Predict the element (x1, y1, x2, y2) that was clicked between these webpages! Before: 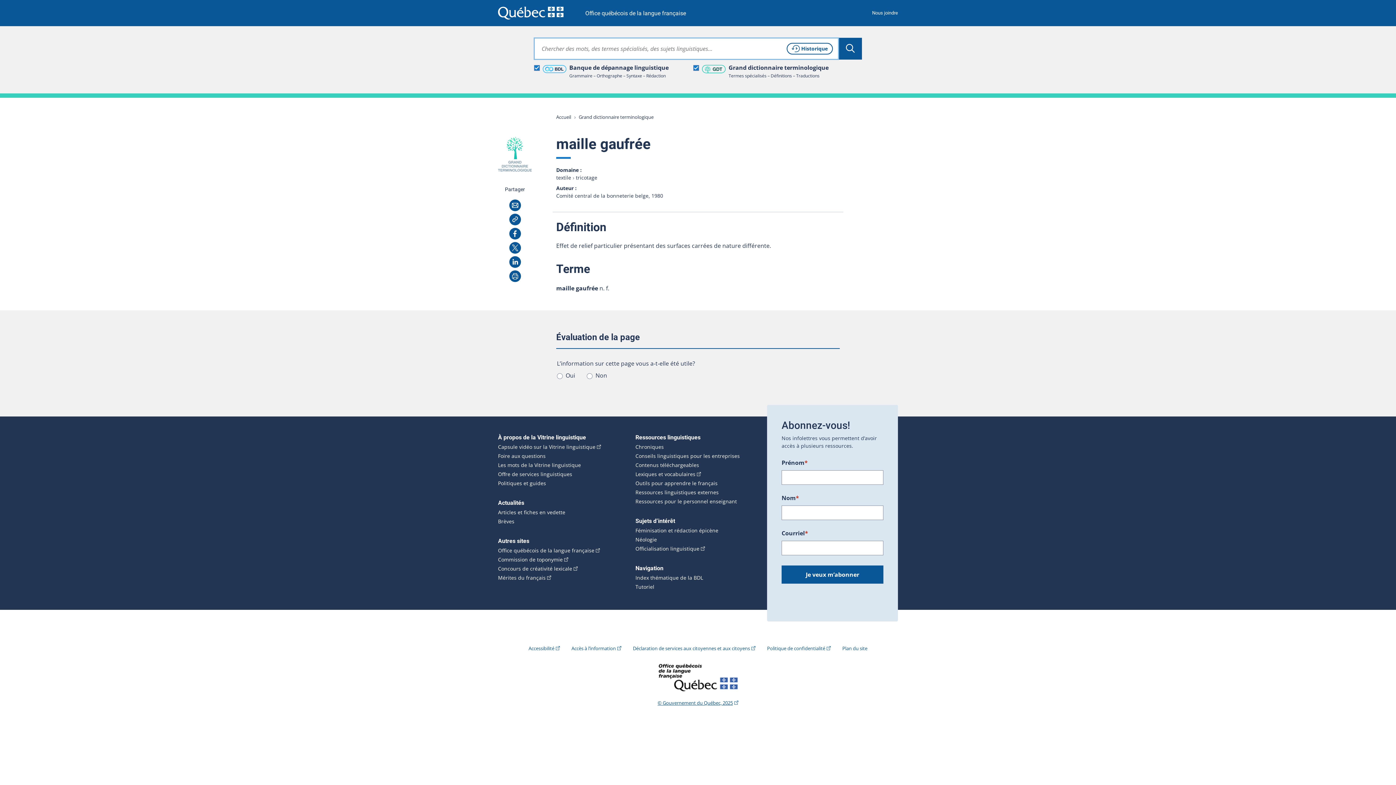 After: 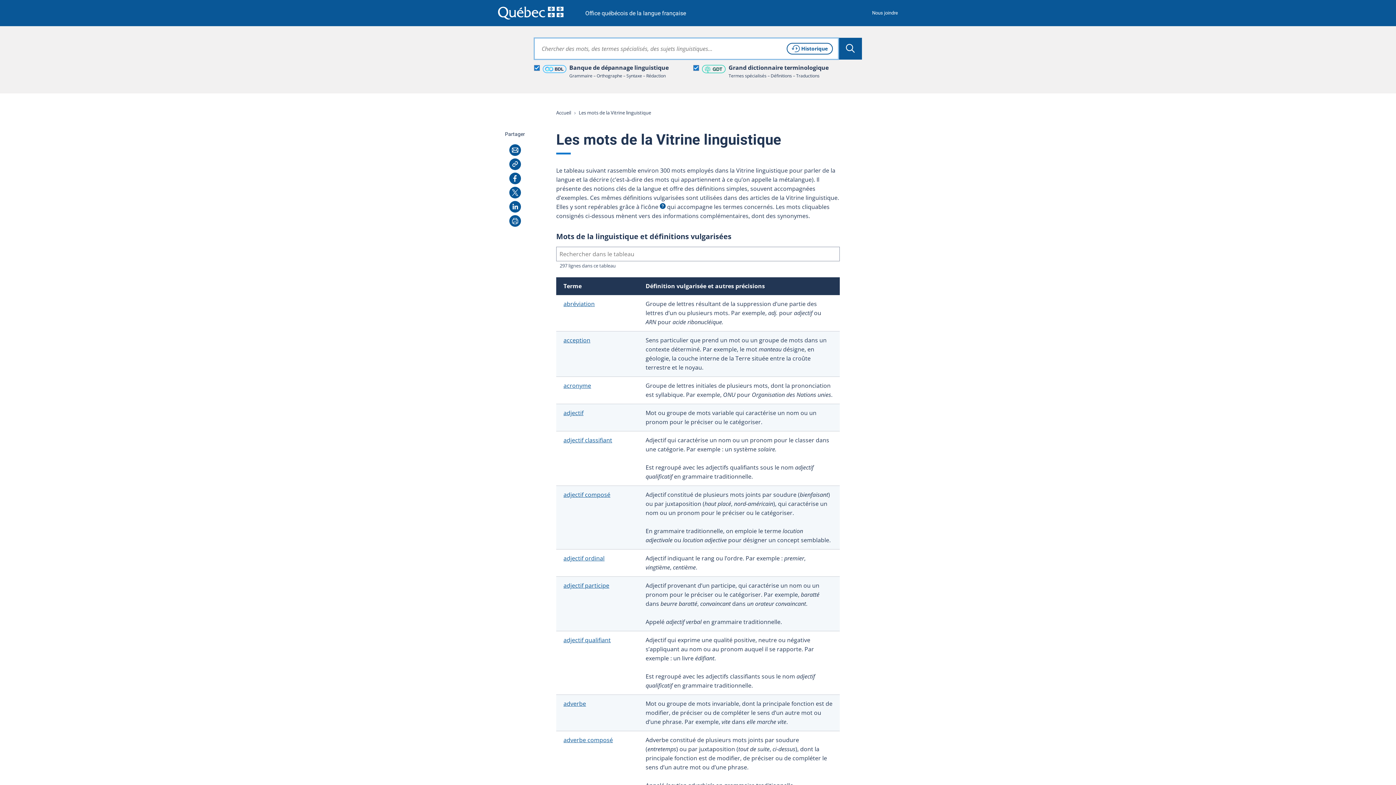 Action: bbox: (498, 462, 581, 468) label: Les mots de la Vitrine linguistique